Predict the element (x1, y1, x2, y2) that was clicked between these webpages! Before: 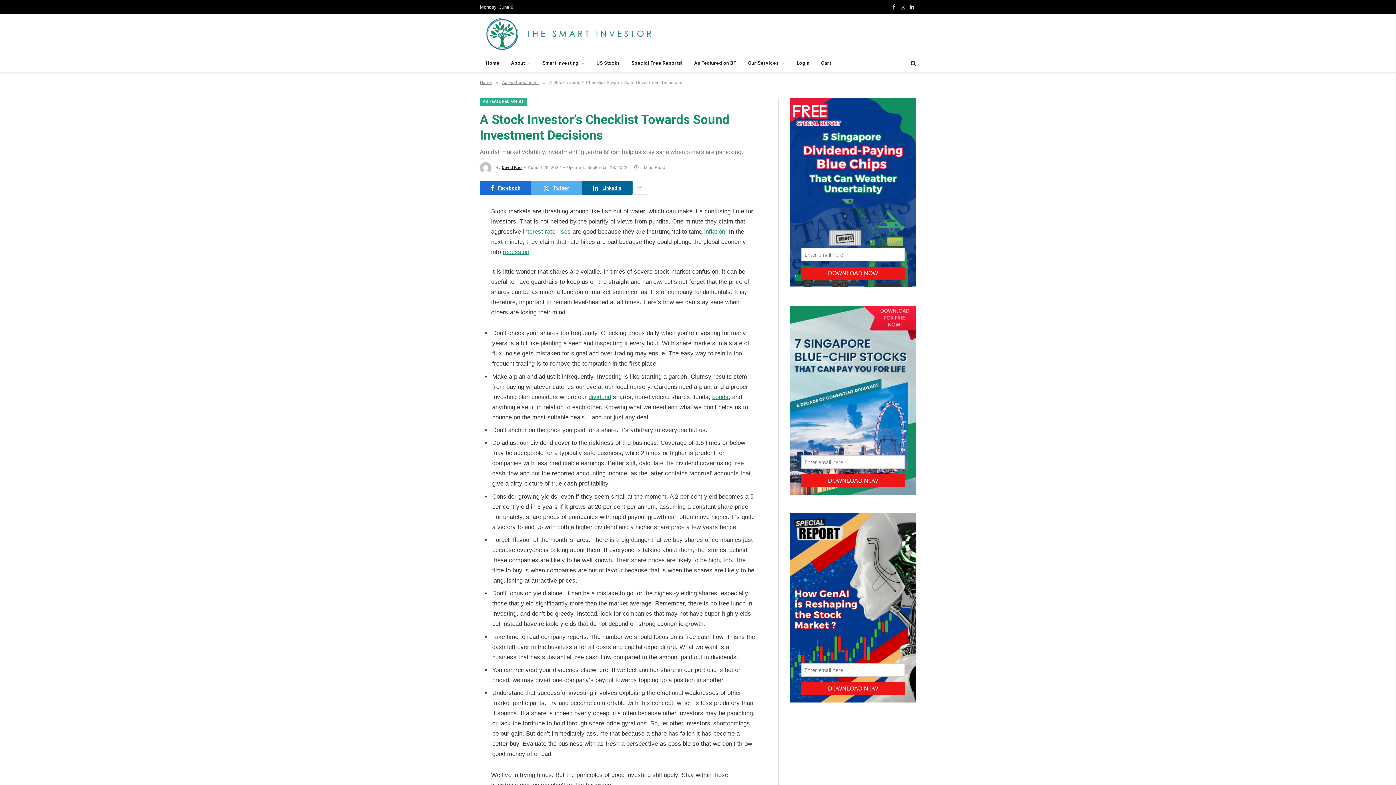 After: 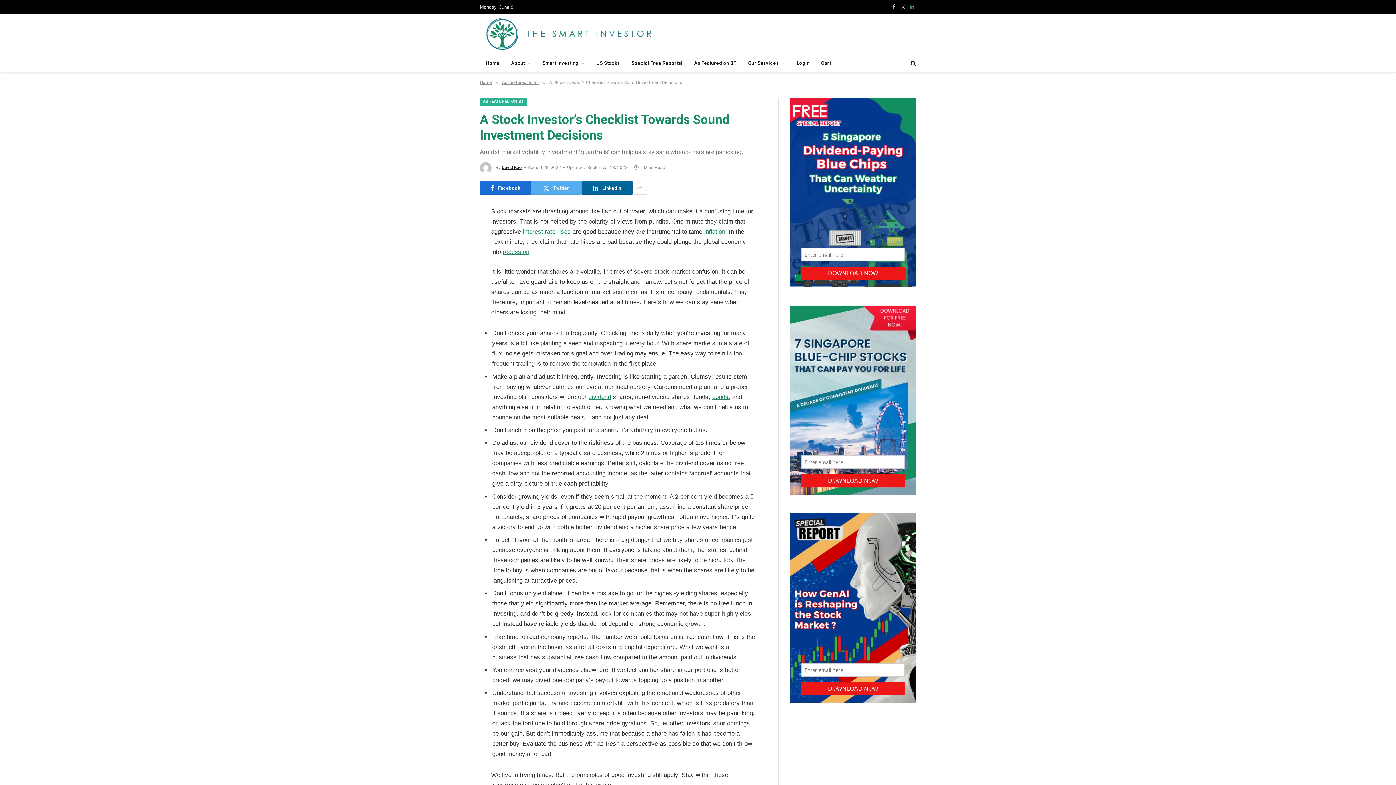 Action: bbox: (908, 0, 916, 13) label: LinkedIn